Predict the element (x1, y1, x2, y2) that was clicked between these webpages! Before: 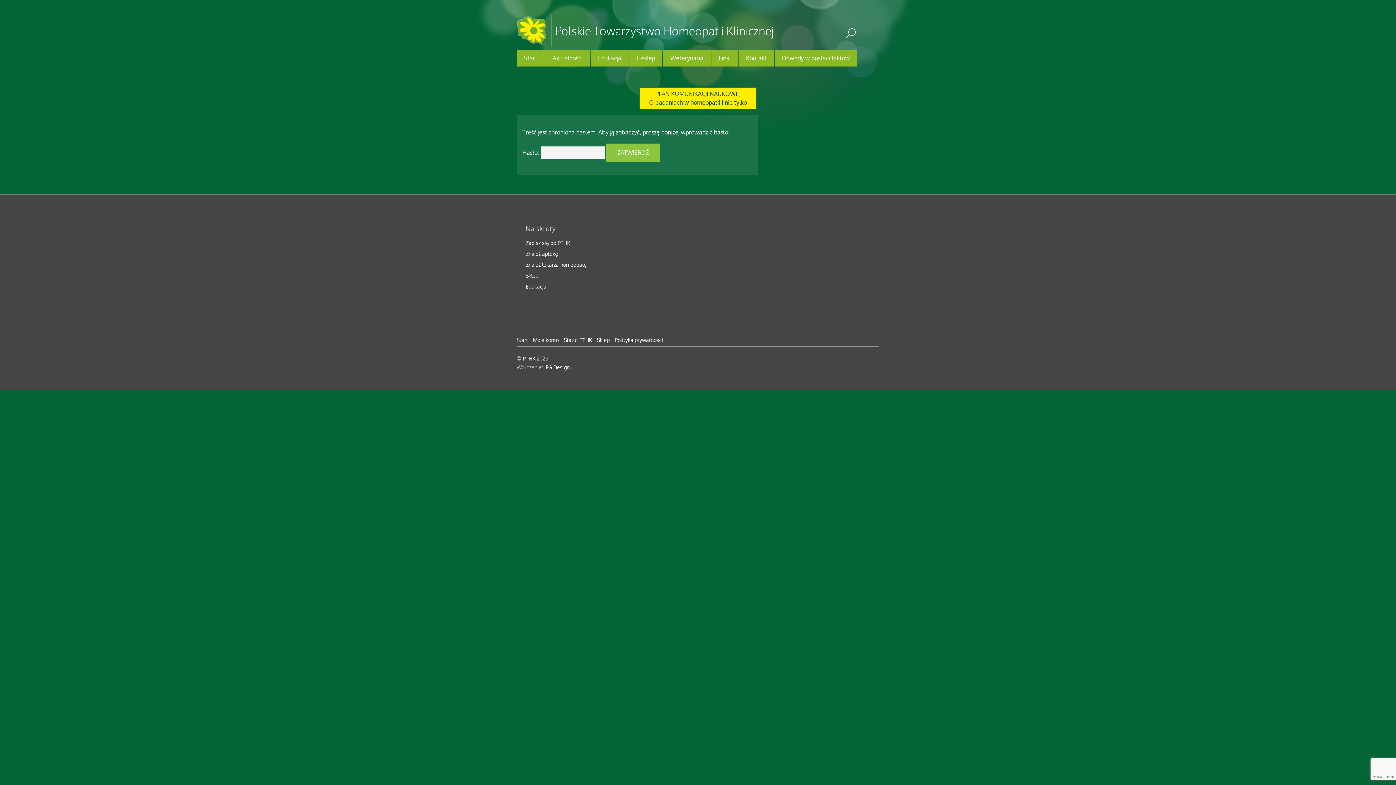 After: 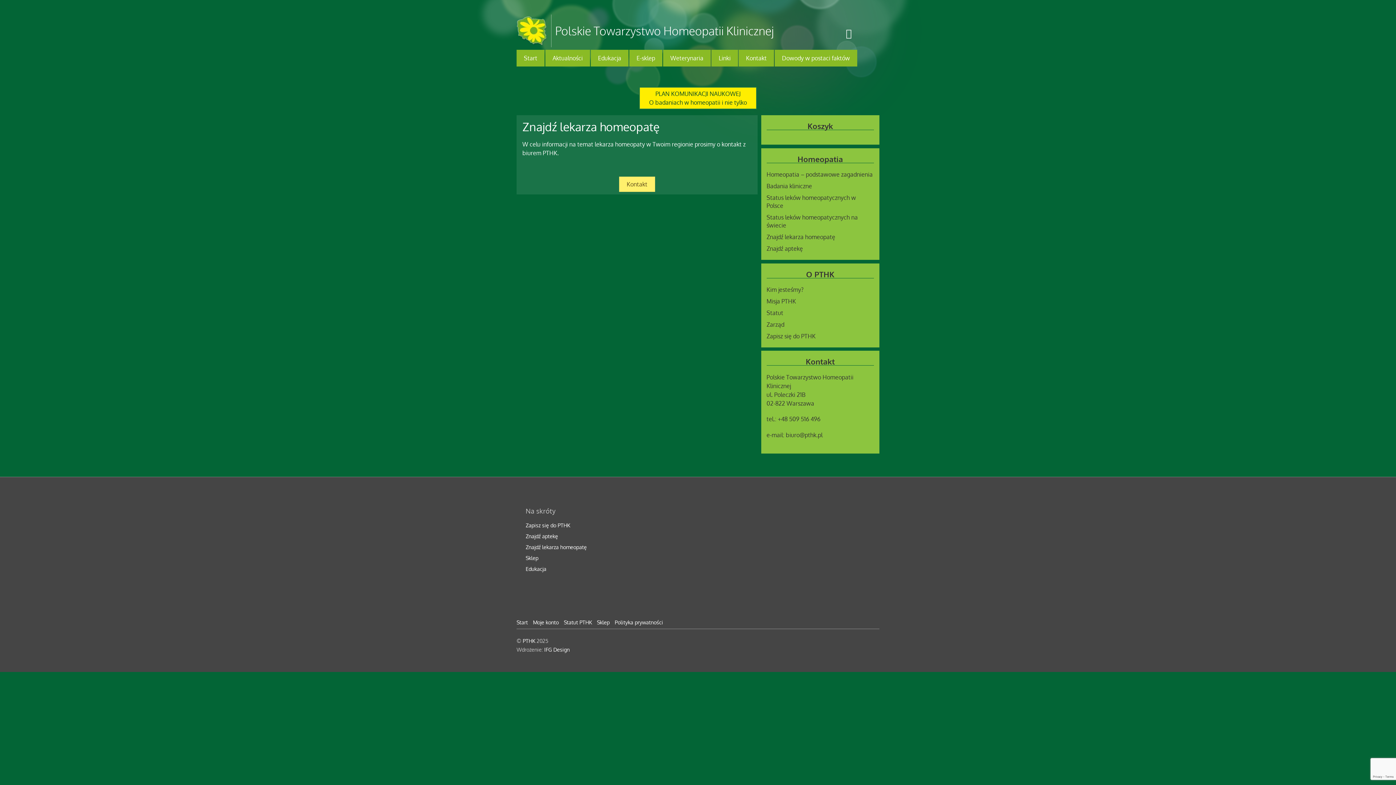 Action: label: Znajdź lekarza homeopatę bbox: (525, 261, 586, 267)